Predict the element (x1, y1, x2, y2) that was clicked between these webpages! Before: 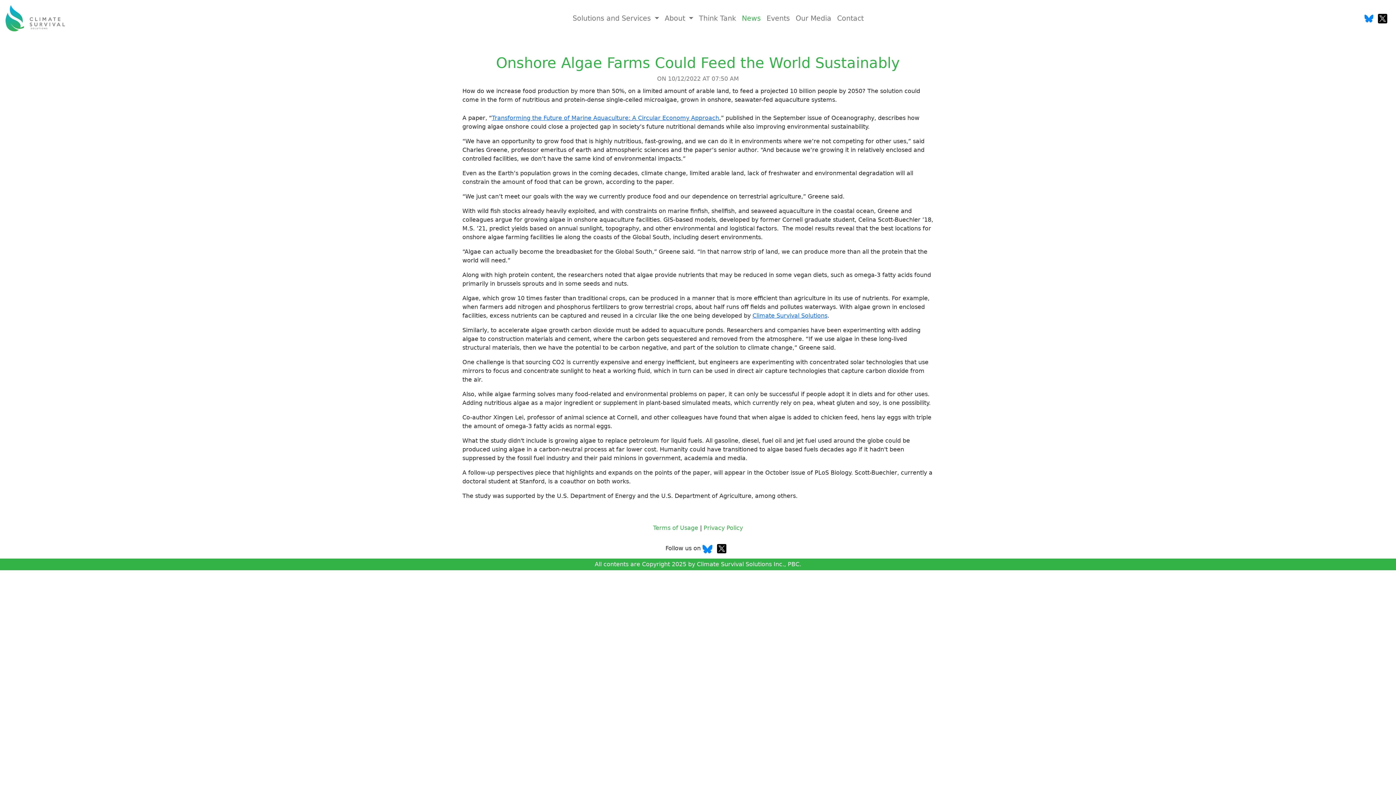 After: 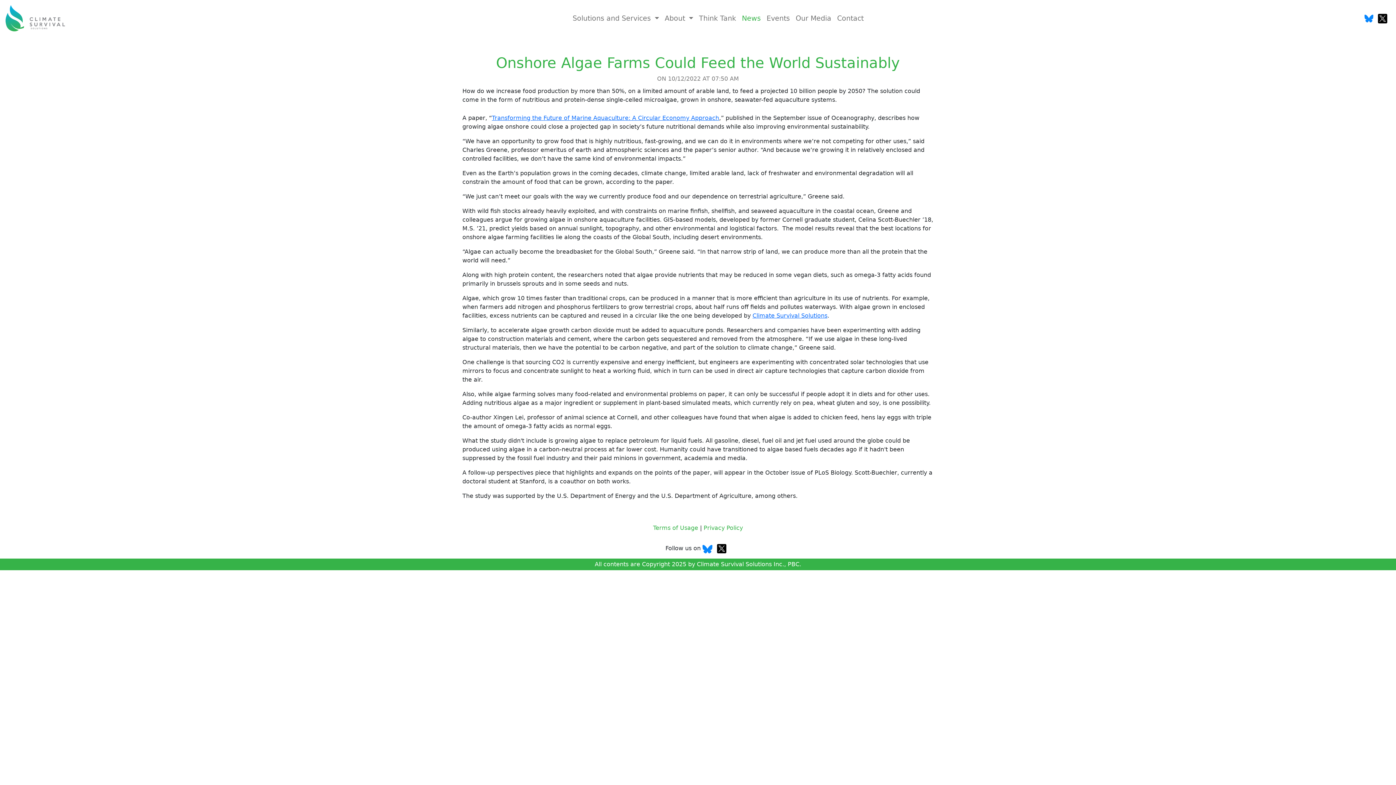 Action: bbox: (700, 543, 712, 553)